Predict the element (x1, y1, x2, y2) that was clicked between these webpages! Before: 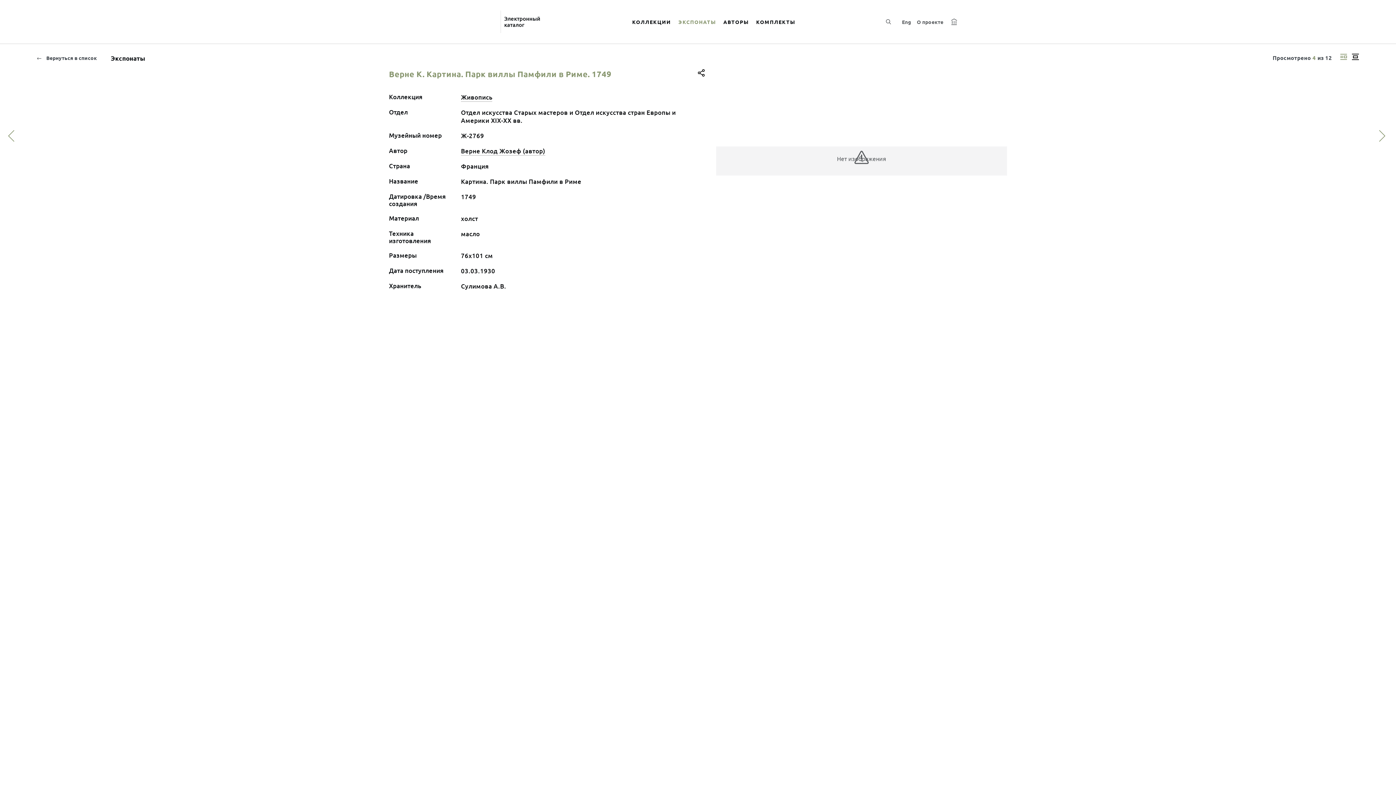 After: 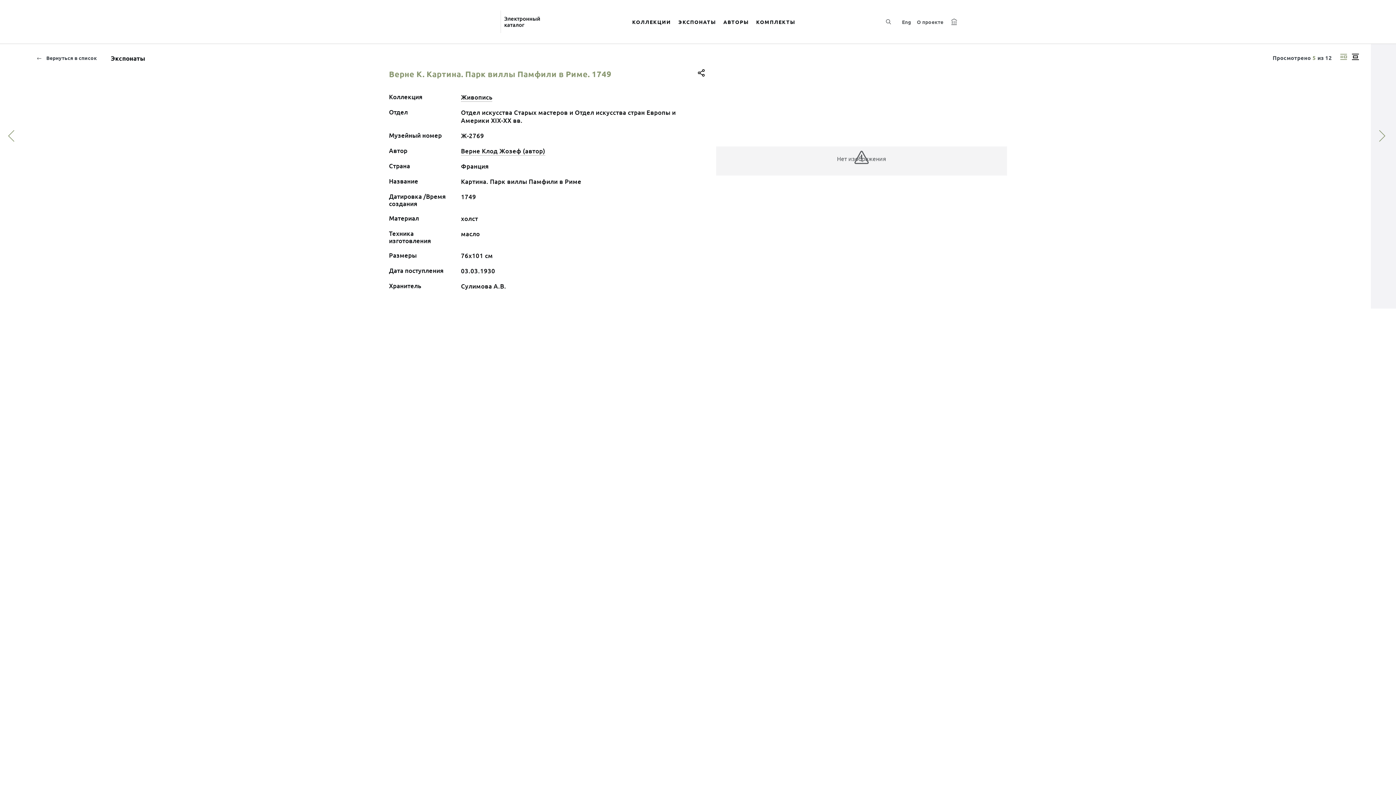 Action: bbox: (1371, 44, 1396, 308)